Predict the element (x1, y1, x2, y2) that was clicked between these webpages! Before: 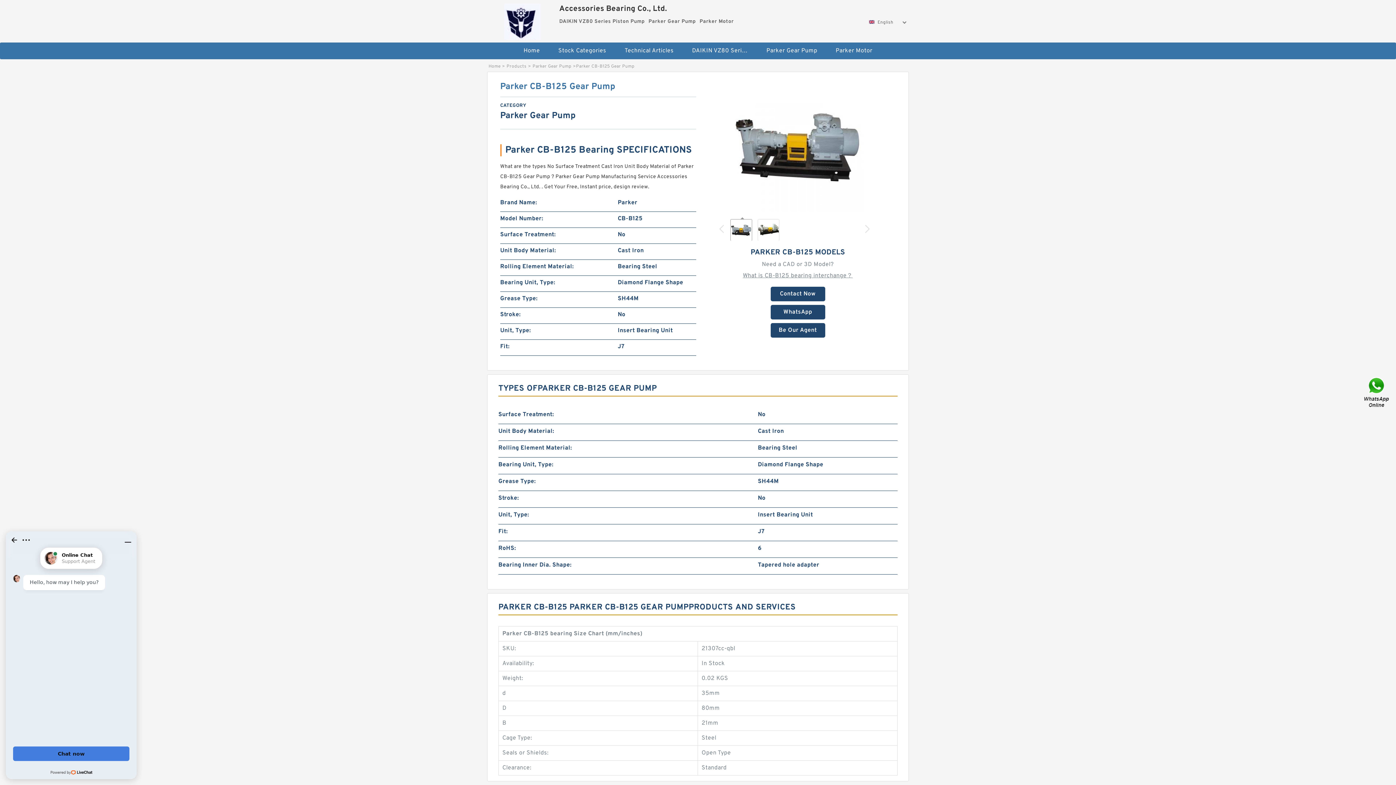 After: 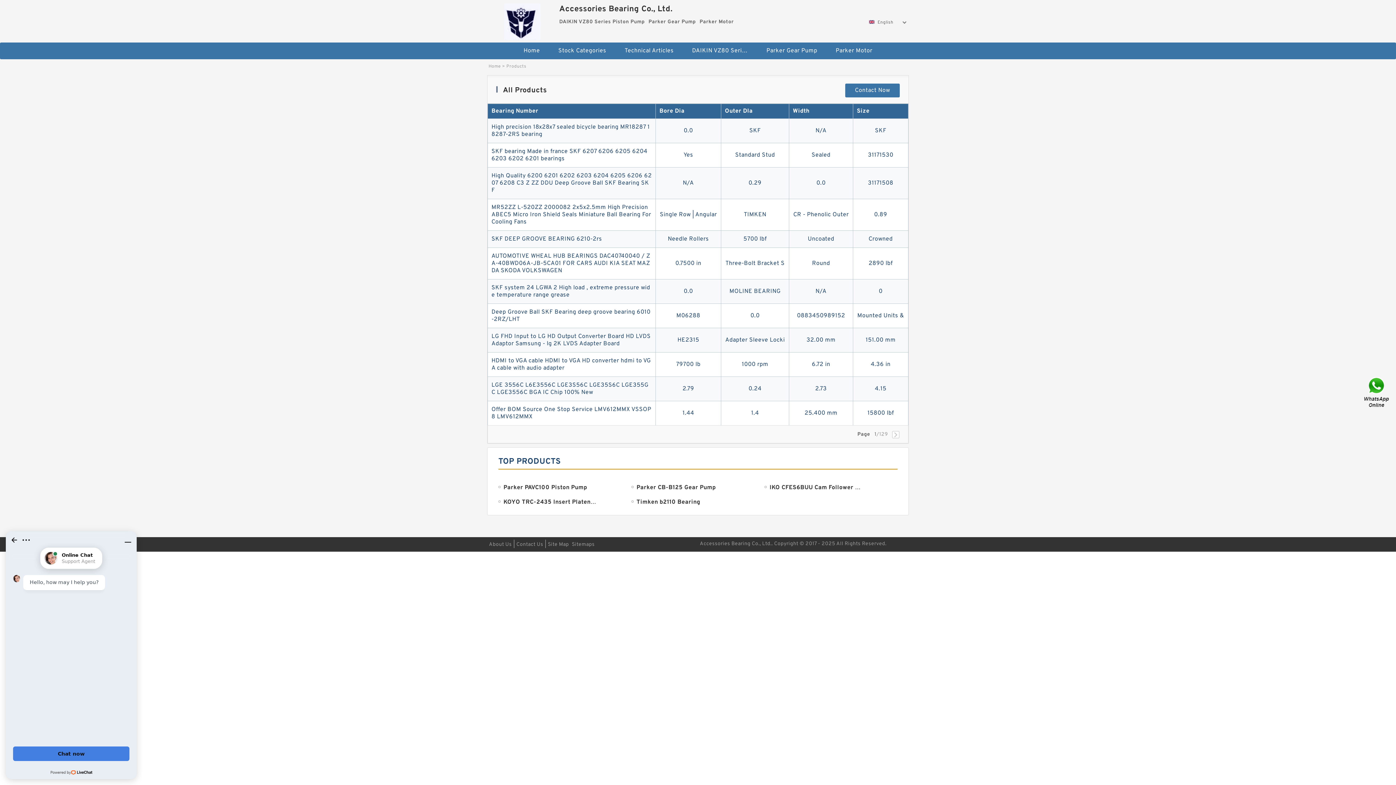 Action: label: Stock Categories bbox: (550, 42, 614, 59)